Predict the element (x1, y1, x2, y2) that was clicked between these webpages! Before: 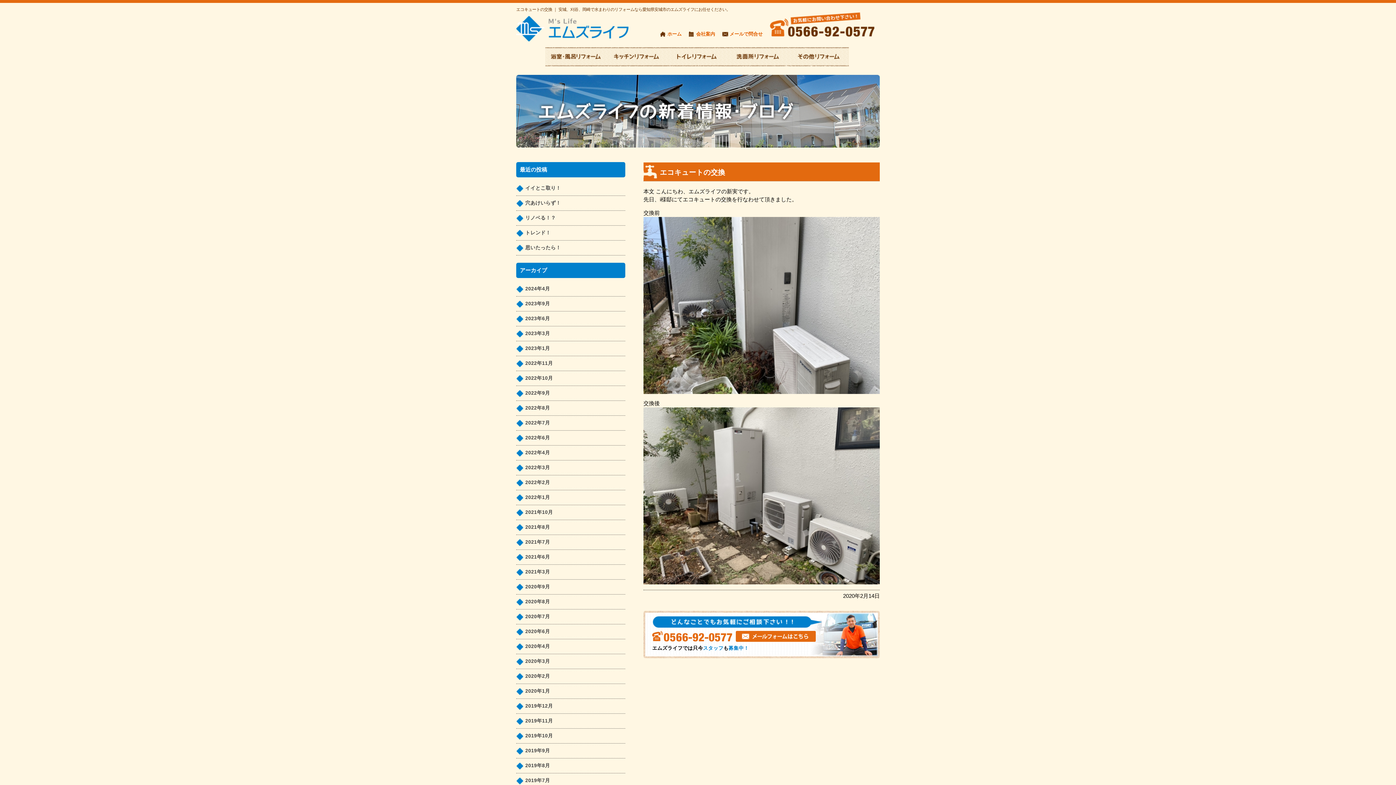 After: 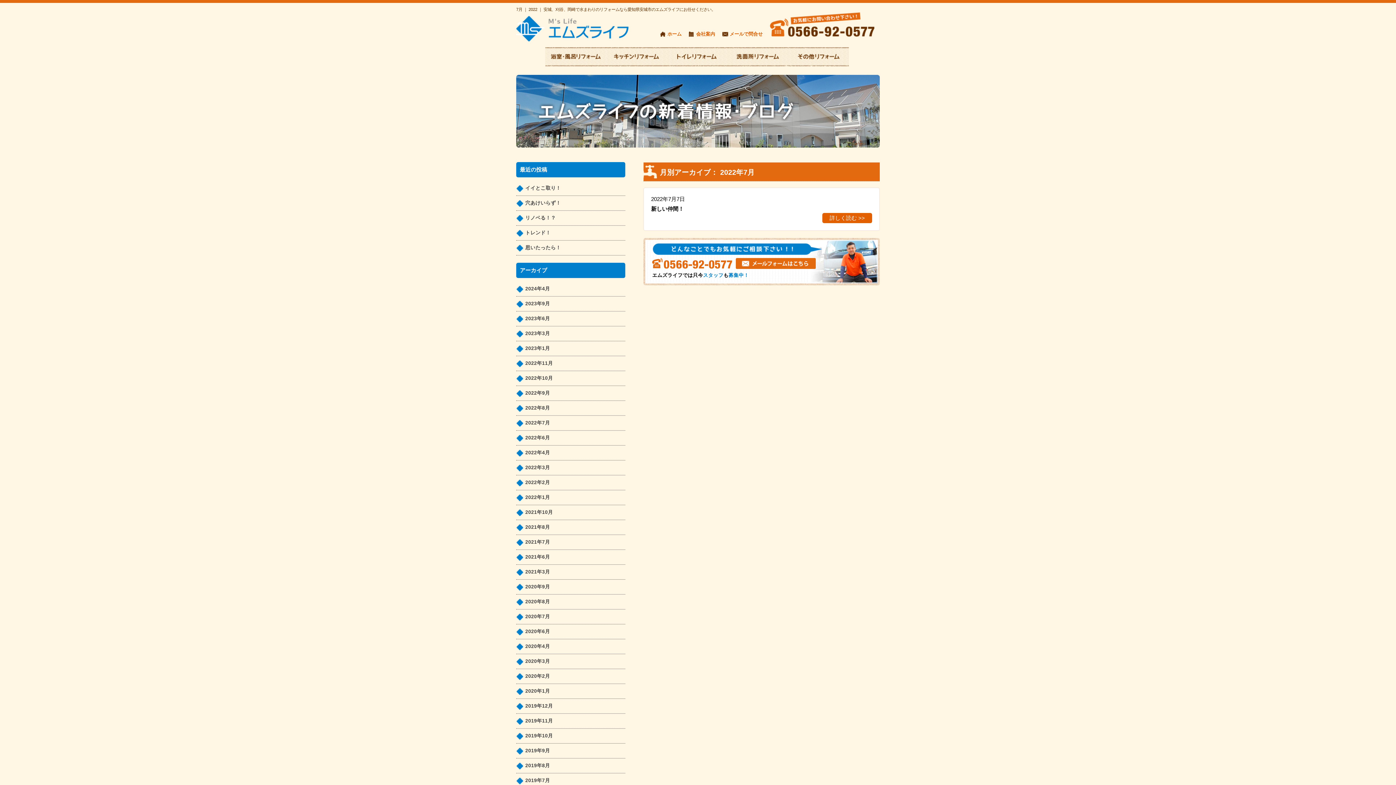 Action: label: 2022年7月 bbox: (516, 416, 625, 430)